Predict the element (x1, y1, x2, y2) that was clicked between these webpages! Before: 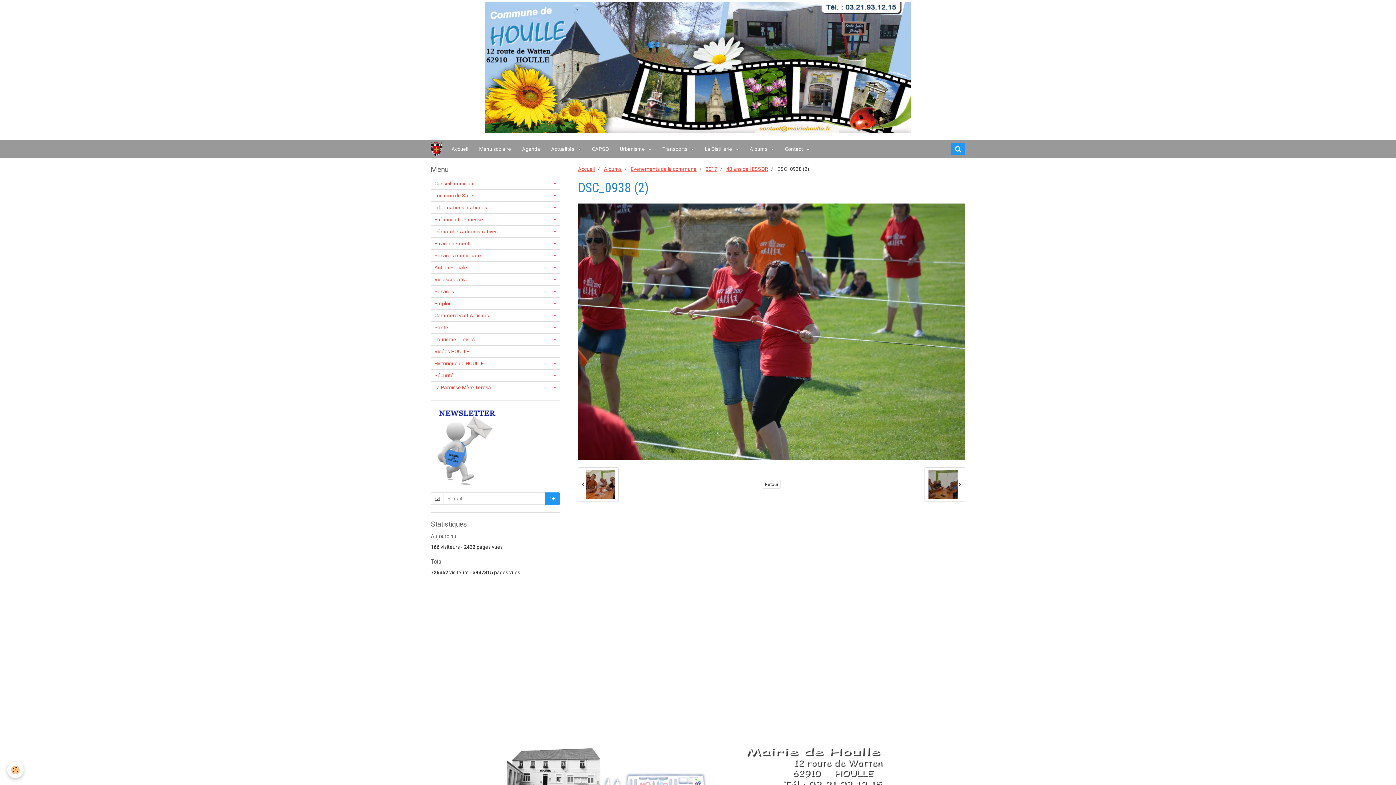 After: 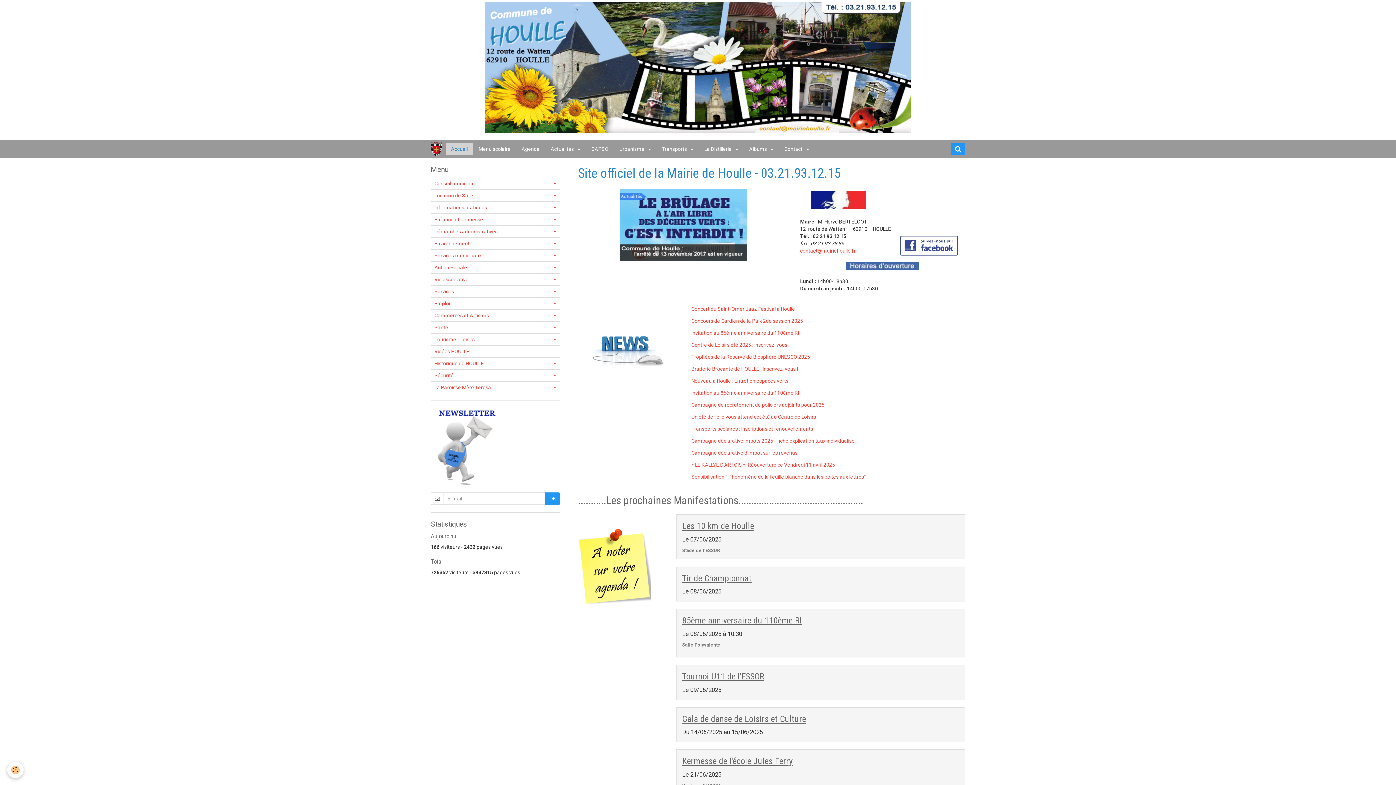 Action: label: Accueil bbox: (446, 143, 473, 154)